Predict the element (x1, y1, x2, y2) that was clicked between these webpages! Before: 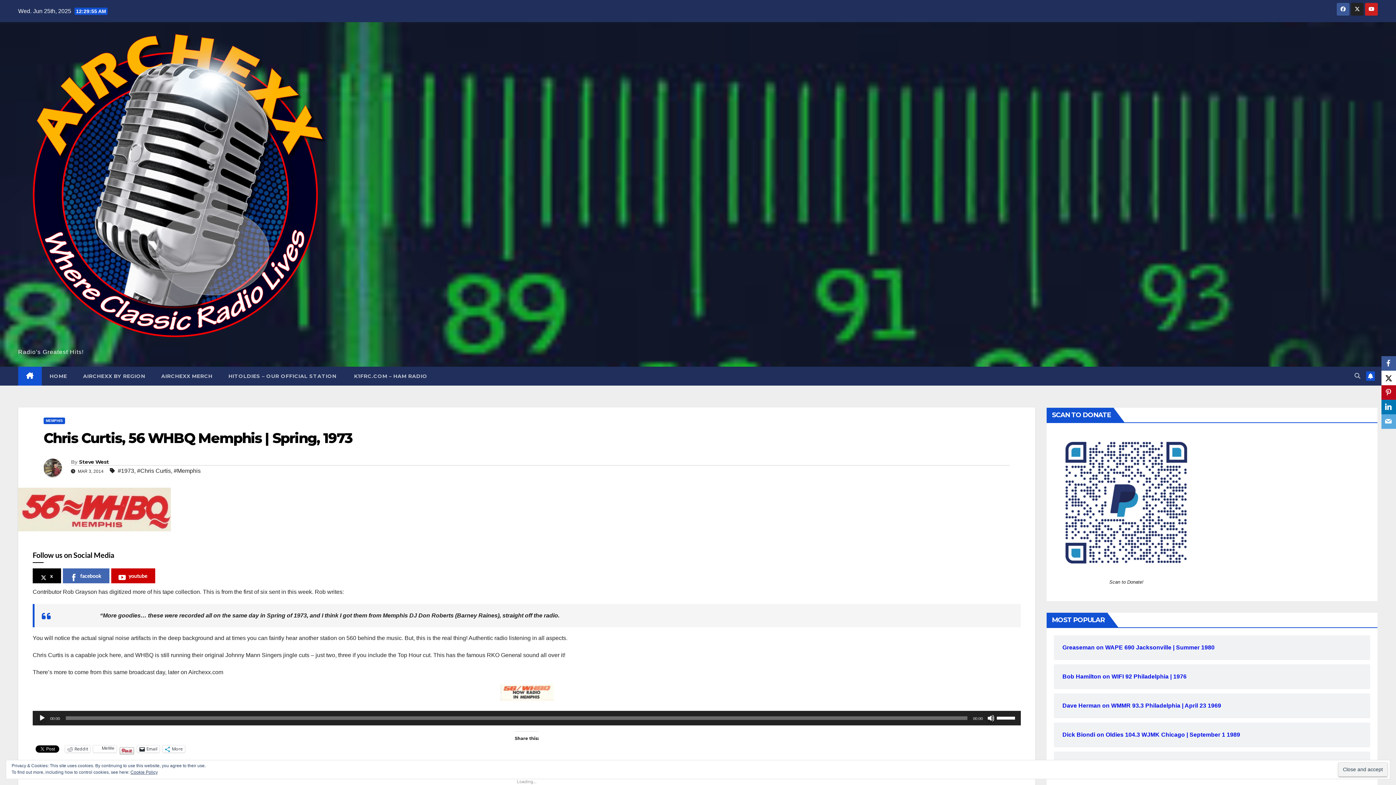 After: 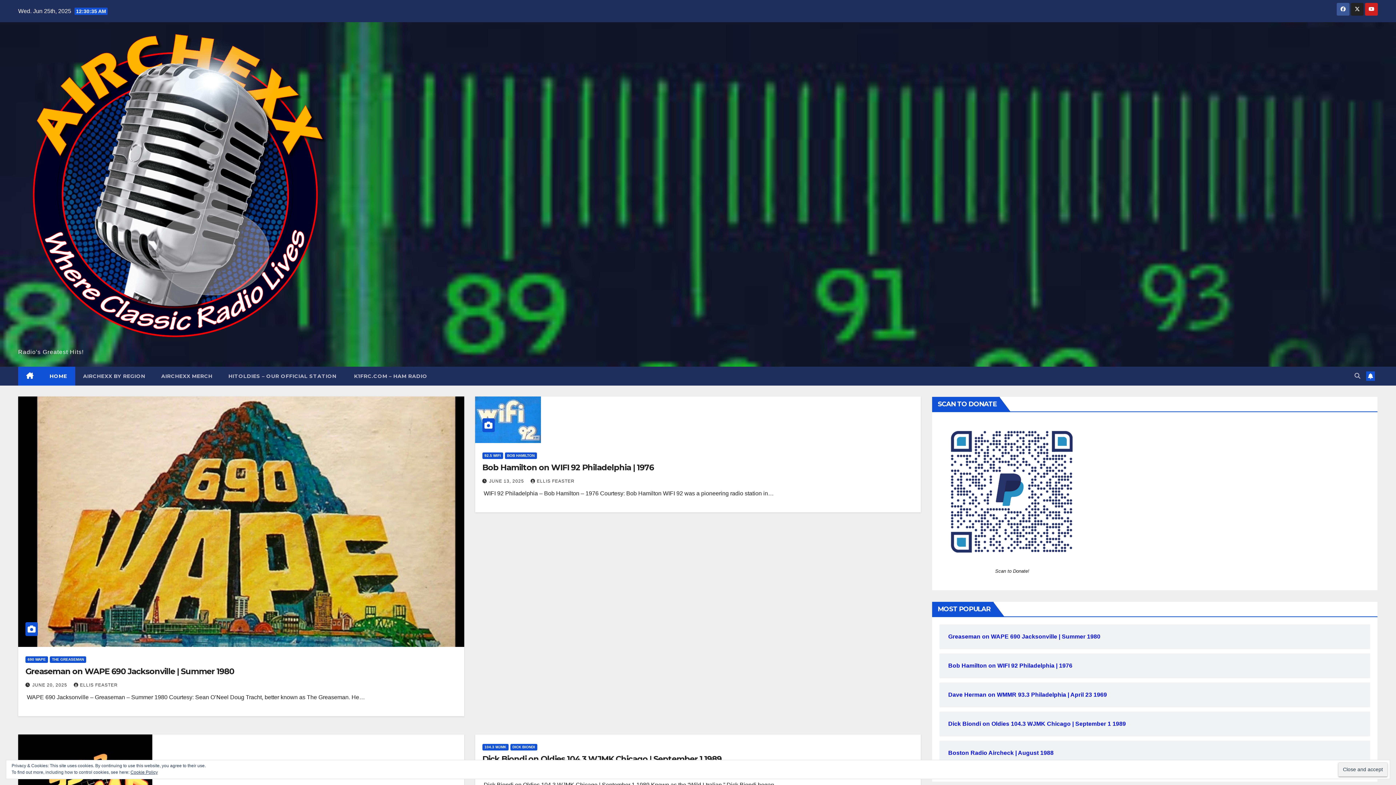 Action: bbox: (18, 366, 41, 385)